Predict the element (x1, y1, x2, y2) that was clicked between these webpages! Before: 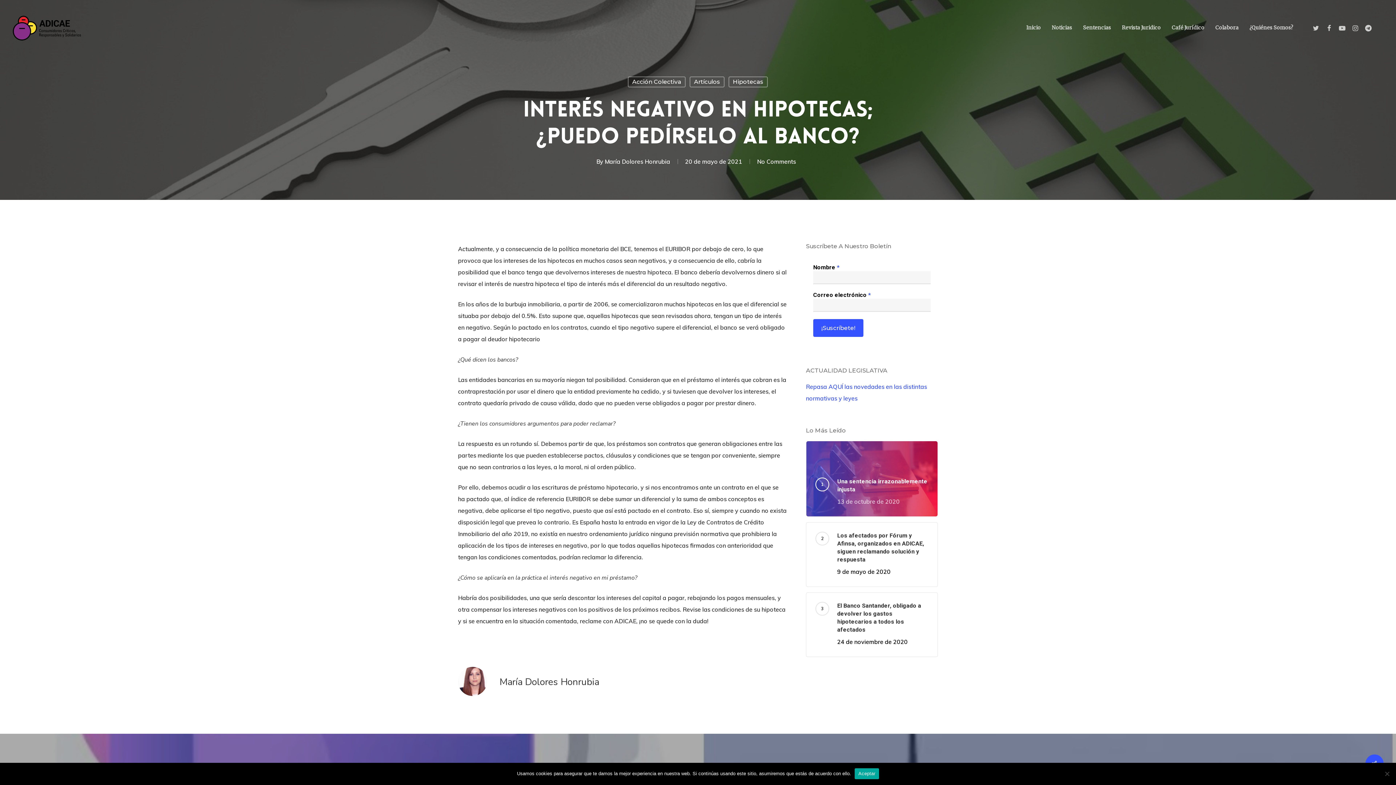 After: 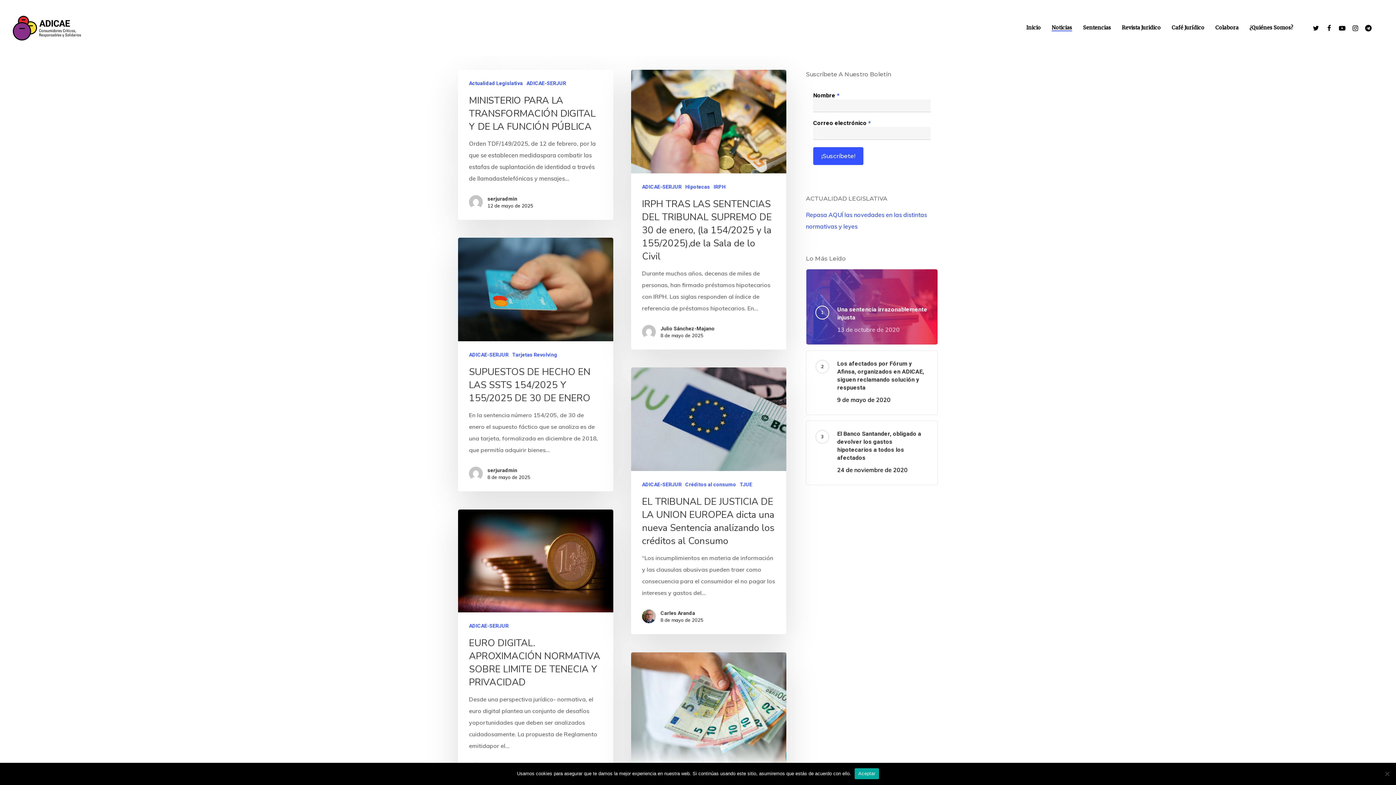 Action: bbox: (1052, 25, 1072, 30) label: Noticias